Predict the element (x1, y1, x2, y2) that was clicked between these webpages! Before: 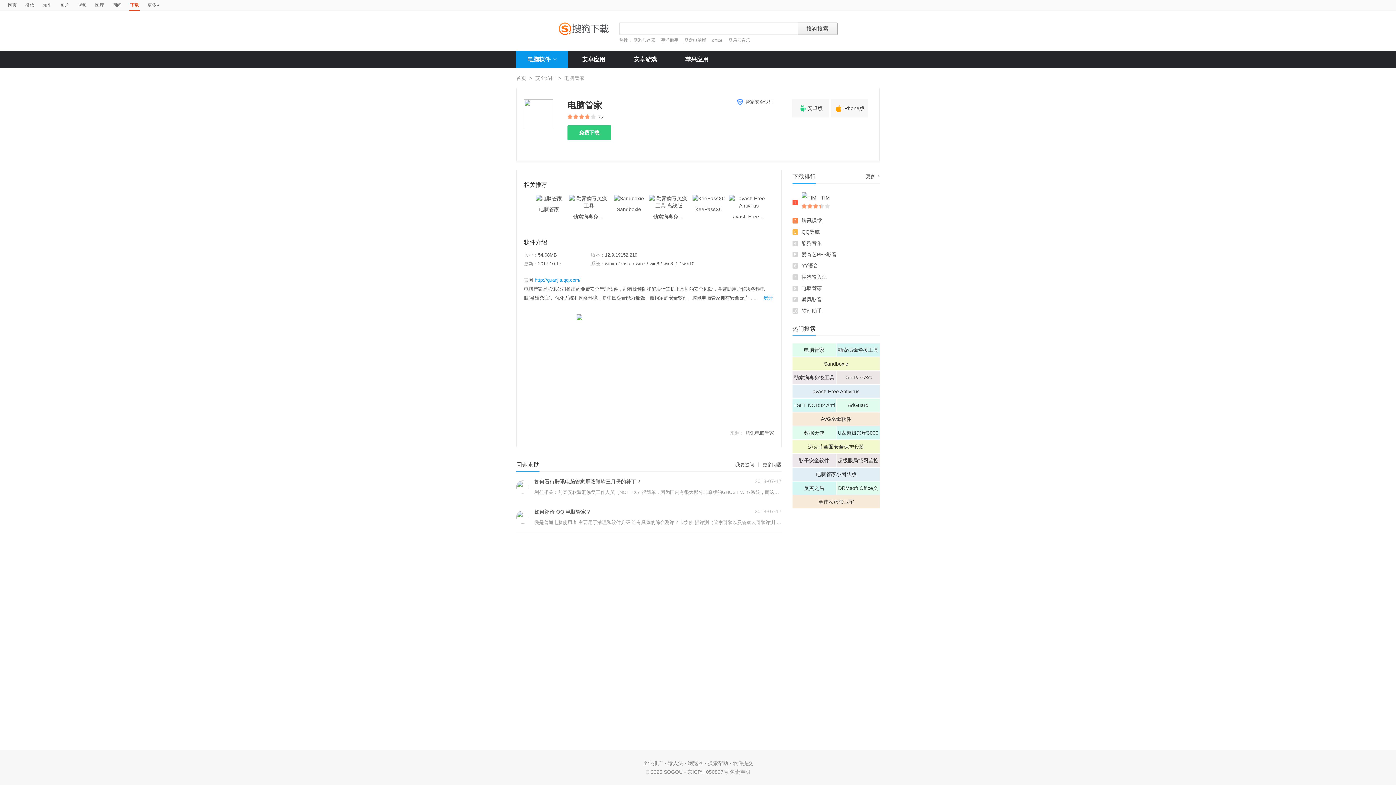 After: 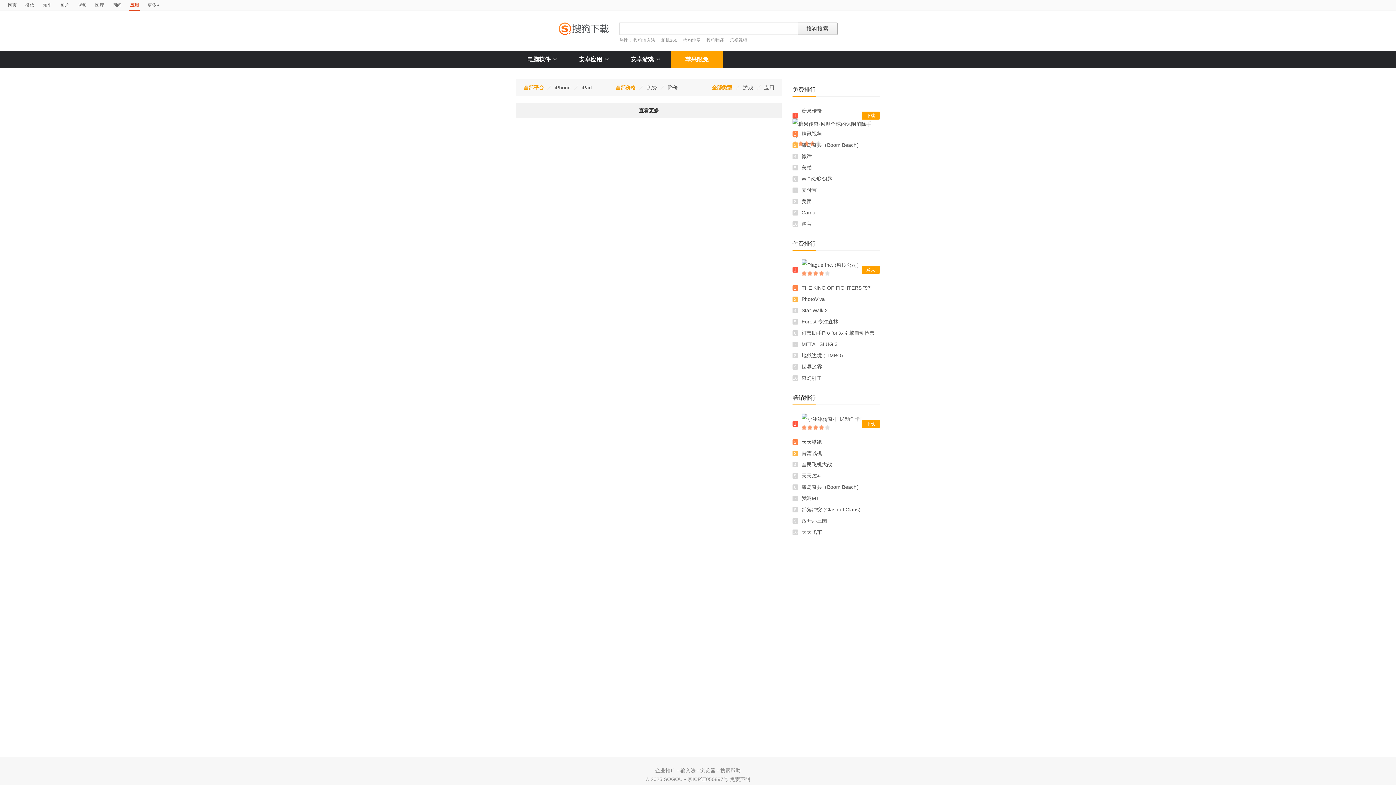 Action: bbox: (671, 50, 722, 68) label: 苹果应用